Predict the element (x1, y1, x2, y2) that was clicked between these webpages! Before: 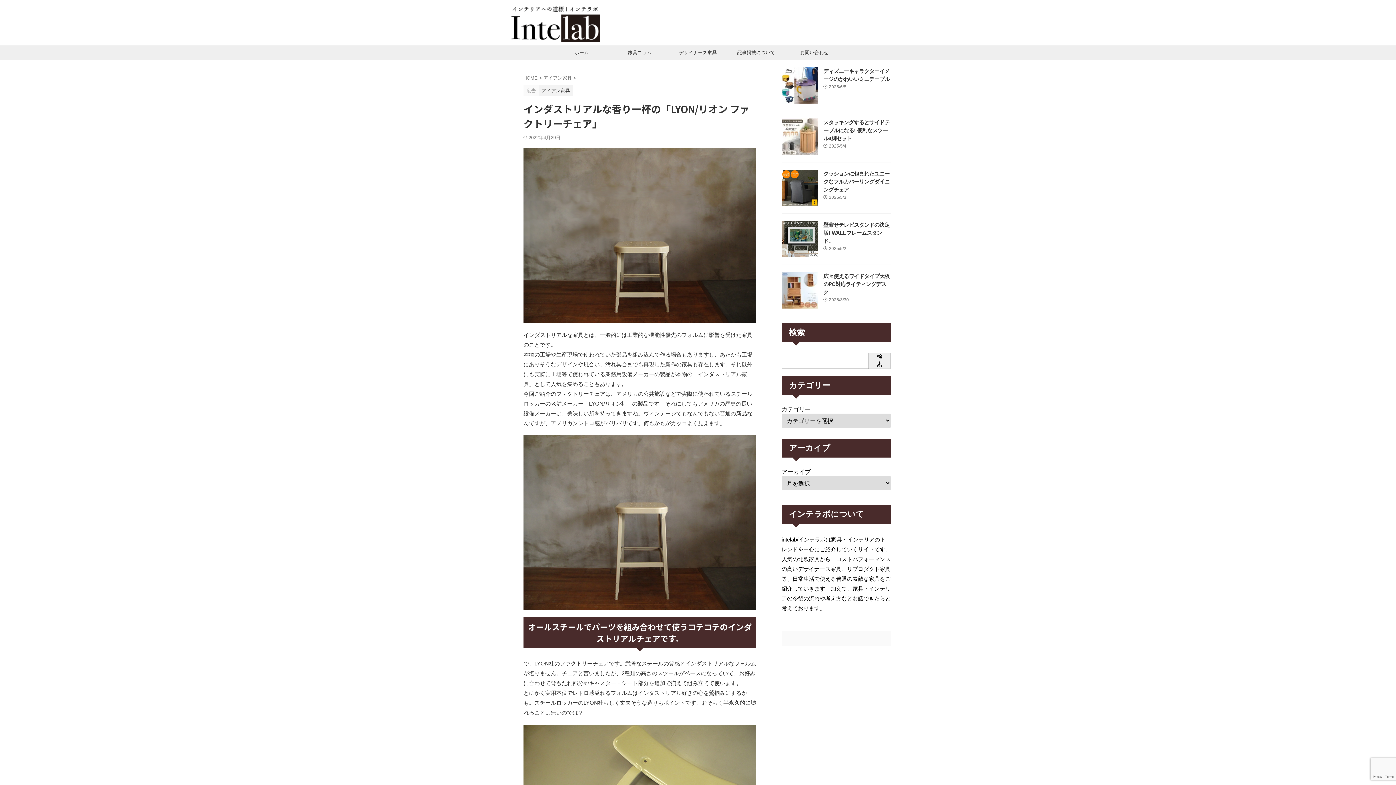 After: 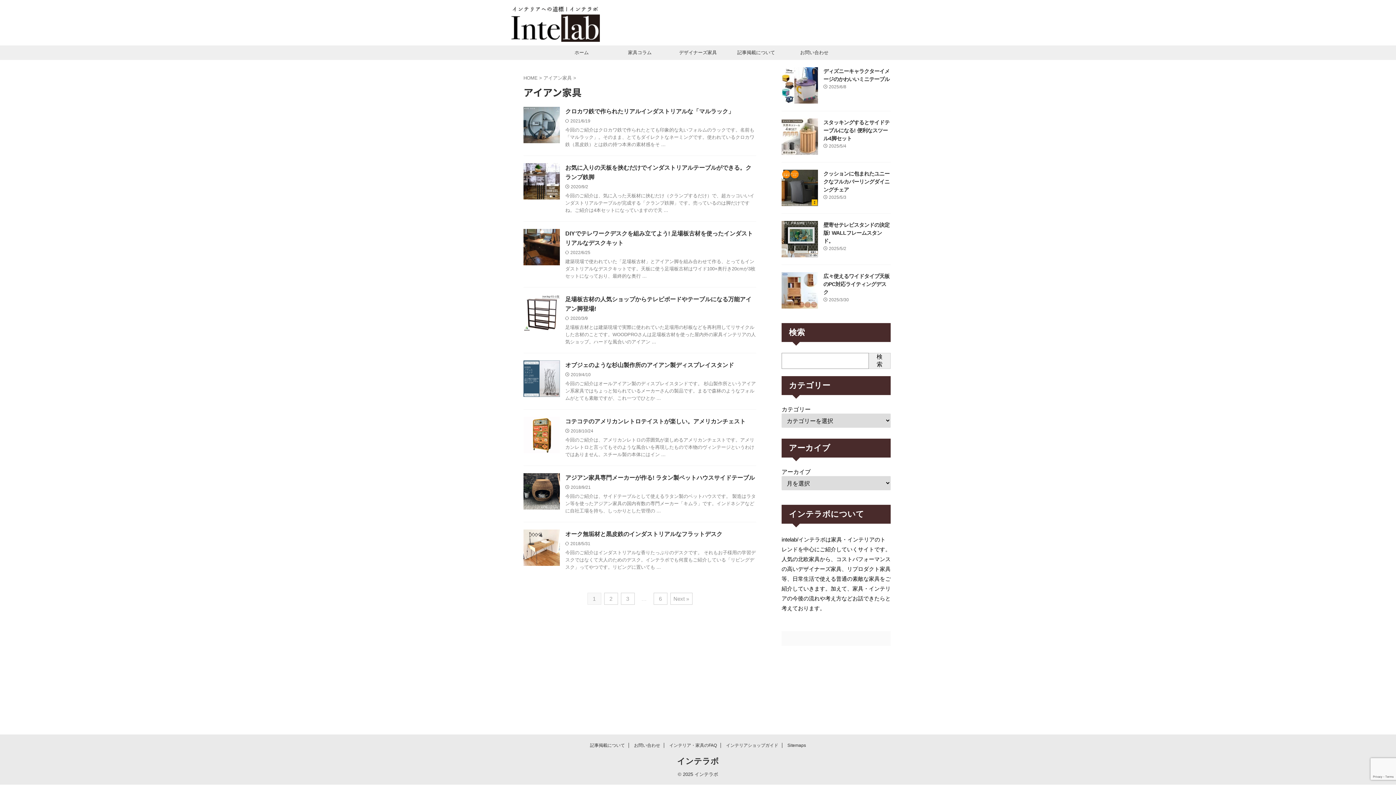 Action: bbox: (538, 83, 573, 96) label: アイアン家具